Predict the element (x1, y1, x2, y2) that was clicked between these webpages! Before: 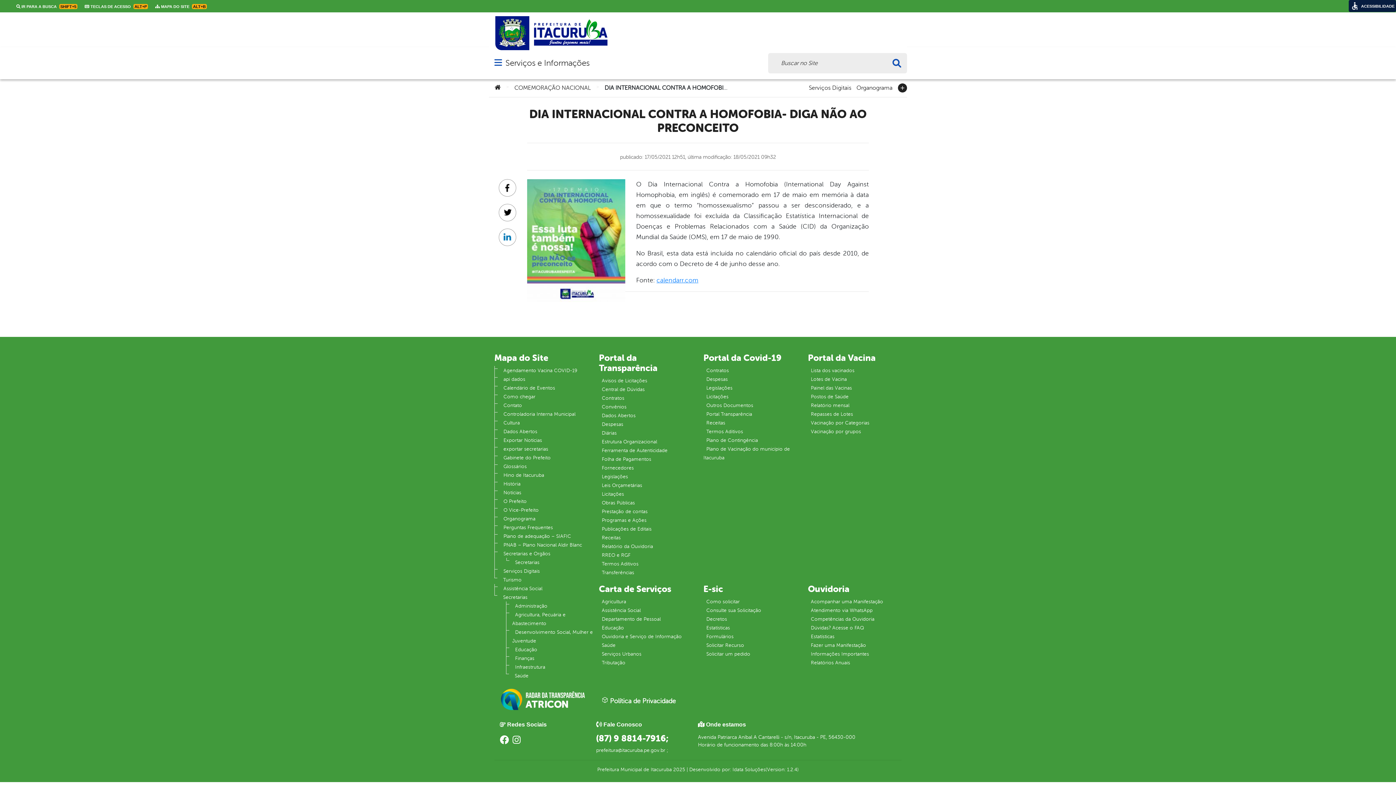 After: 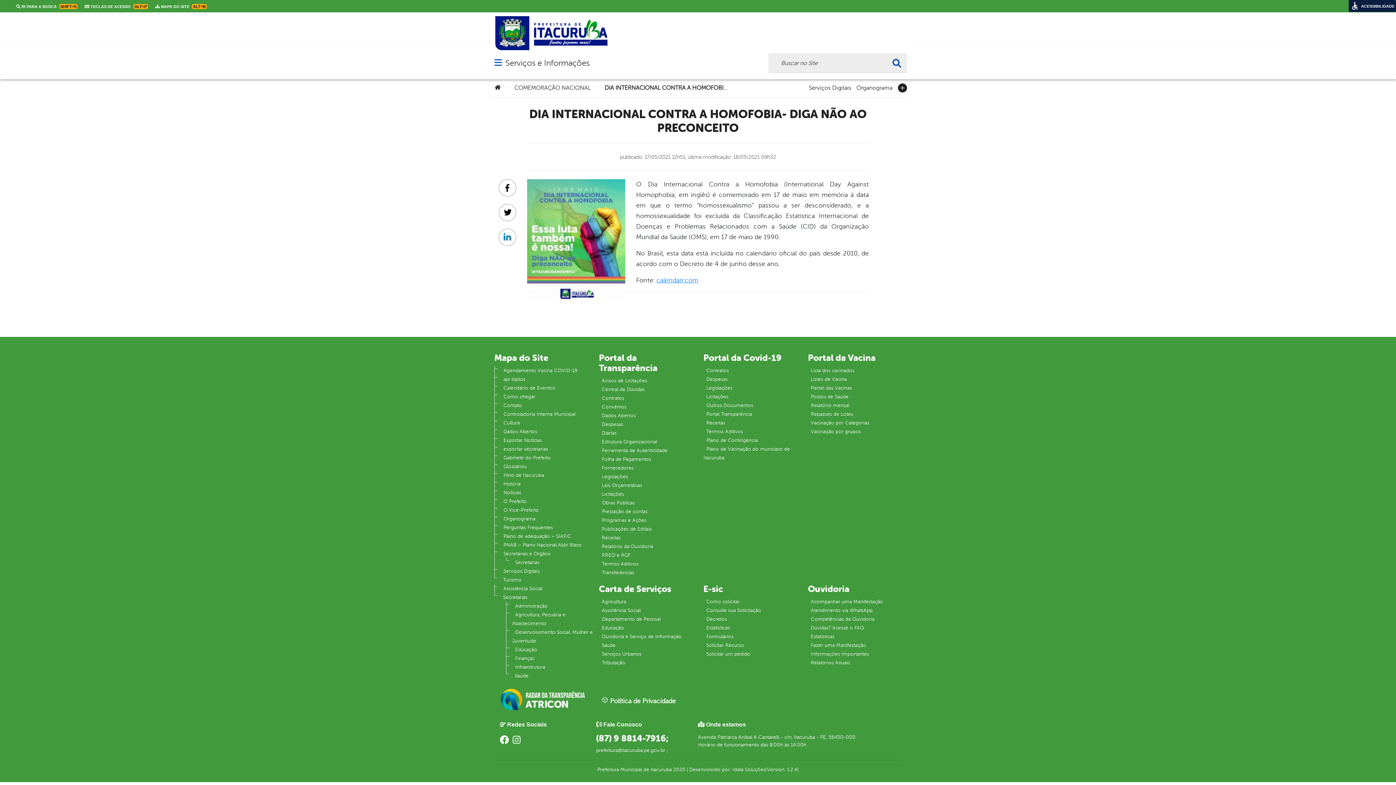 Action: bbox: (500, 700, 590, 707)